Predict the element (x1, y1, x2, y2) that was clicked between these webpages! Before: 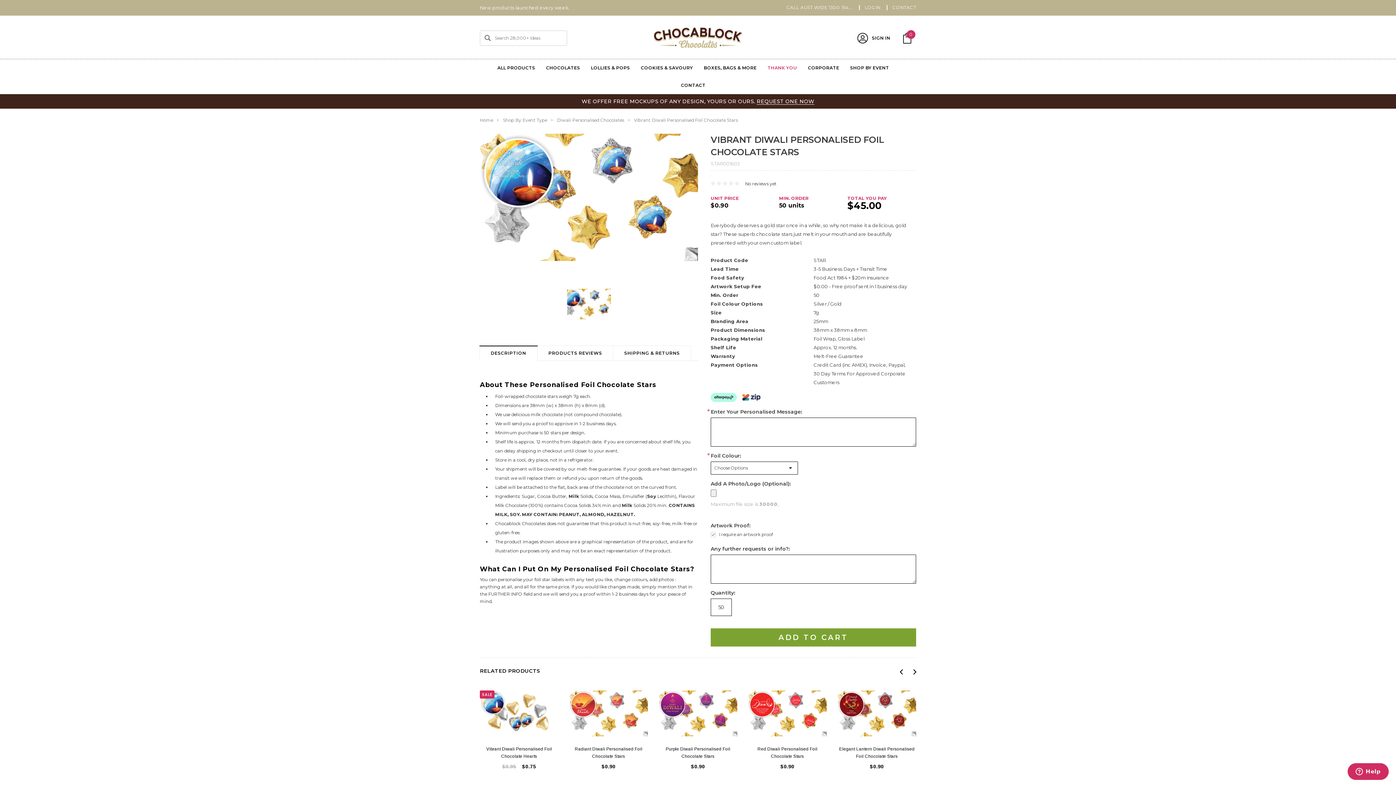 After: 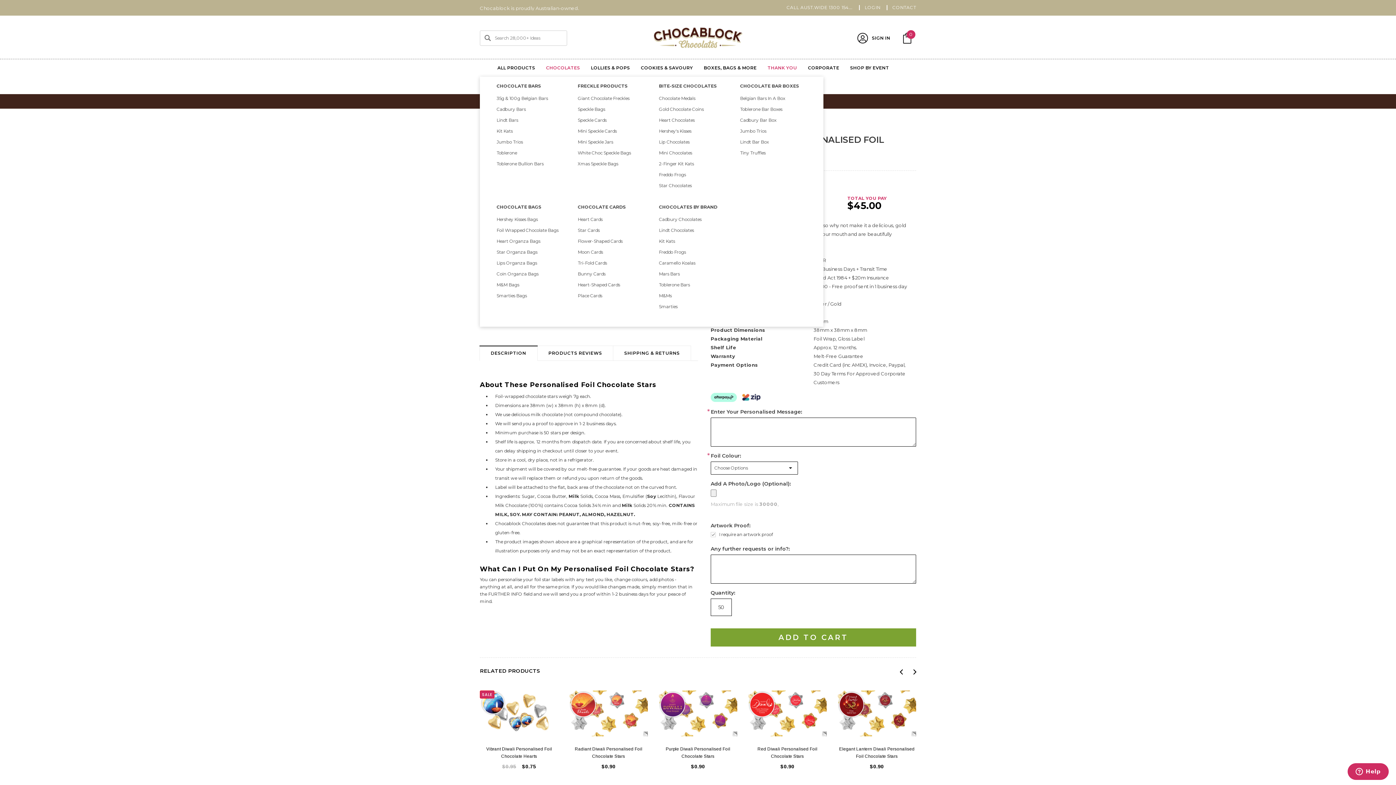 Action: bbox: (545, 59, 590, 76) label: CHOCOLATES